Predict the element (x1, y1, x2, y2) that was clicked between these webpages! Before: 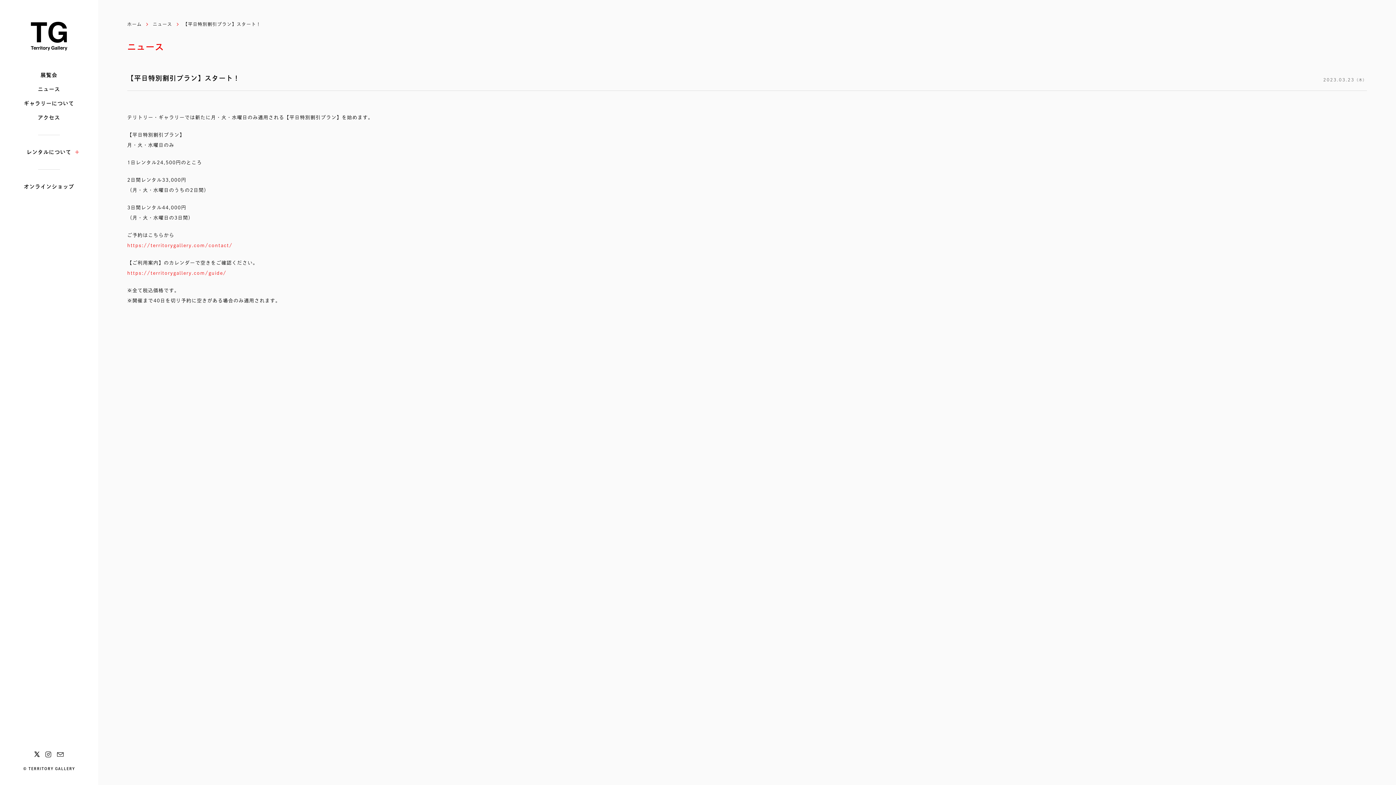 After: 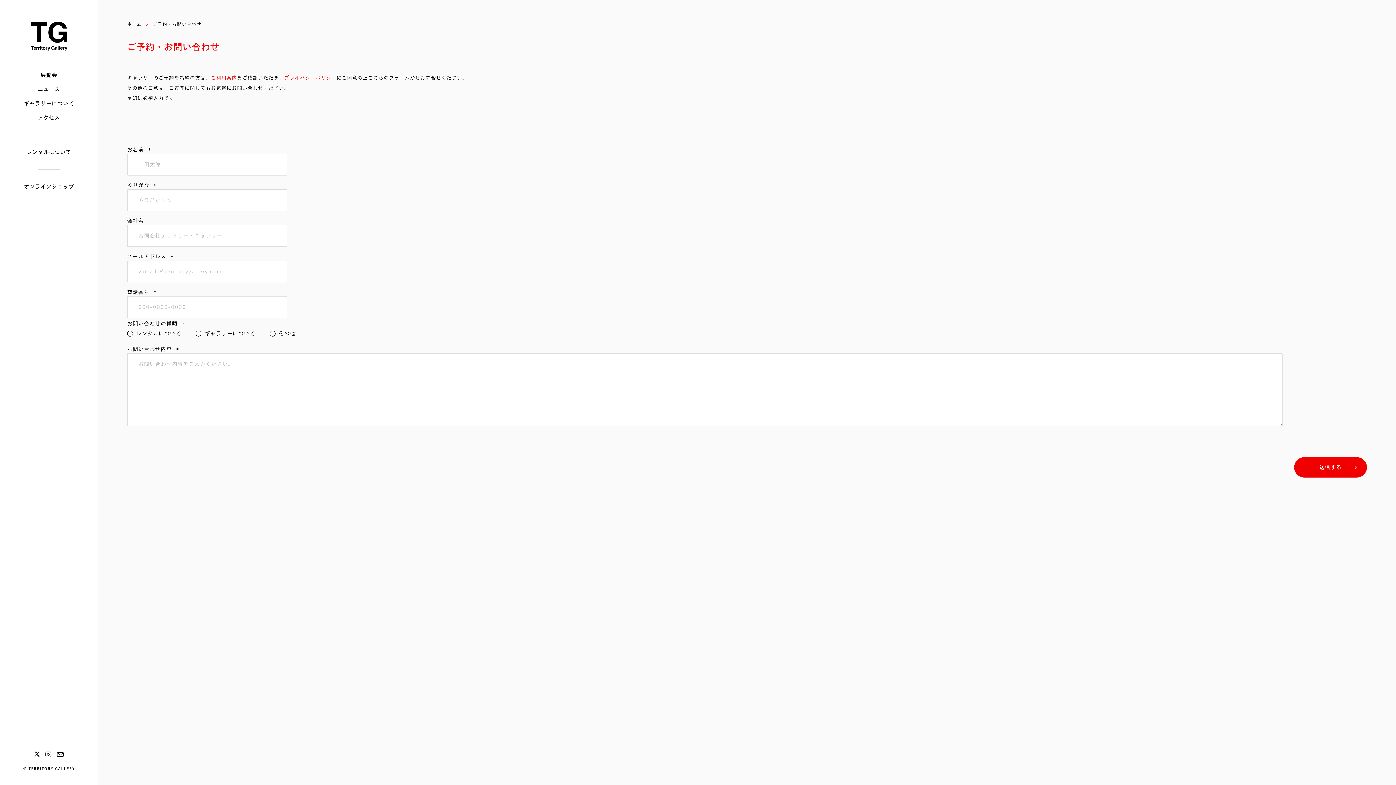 Action: bbox: (127, 243, 232, 249) label: https://territorygallery.com/contact/